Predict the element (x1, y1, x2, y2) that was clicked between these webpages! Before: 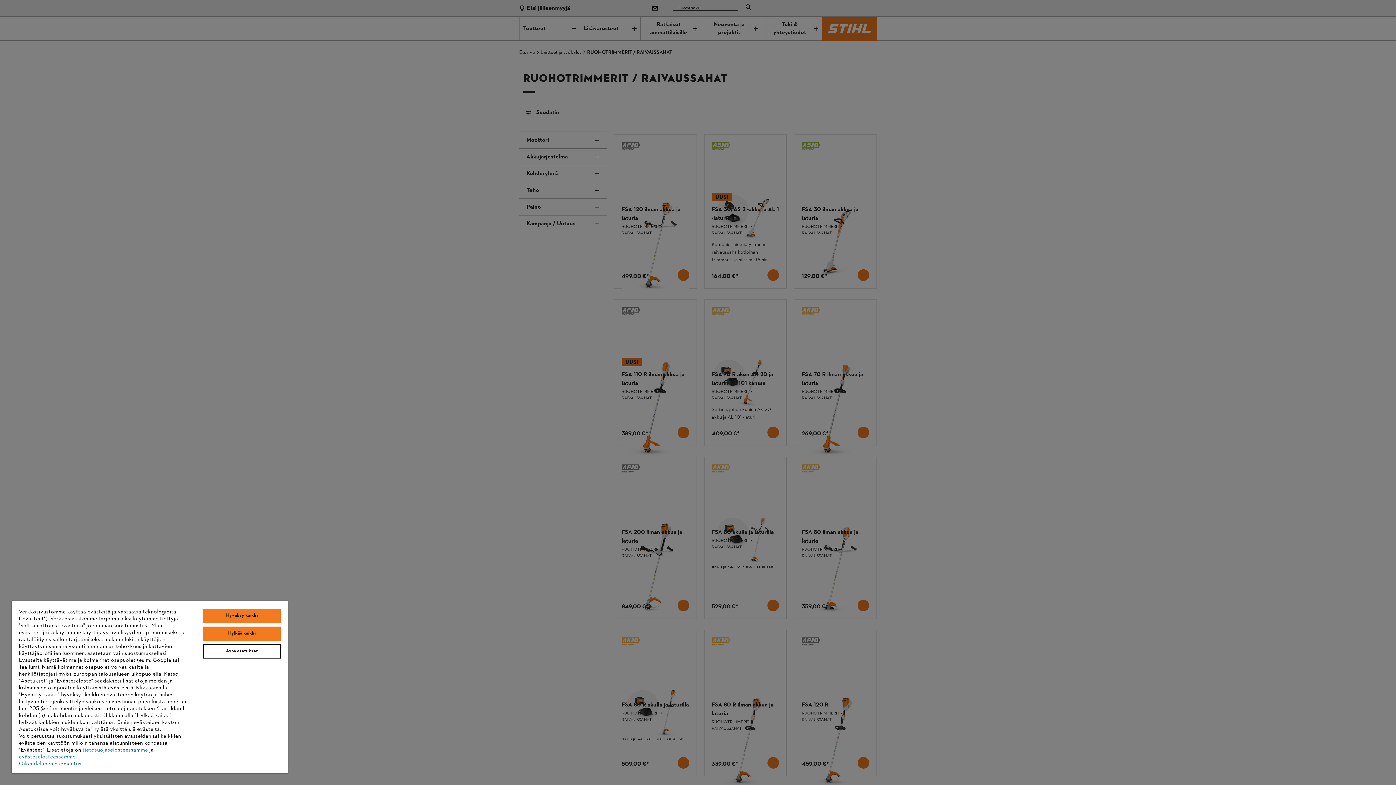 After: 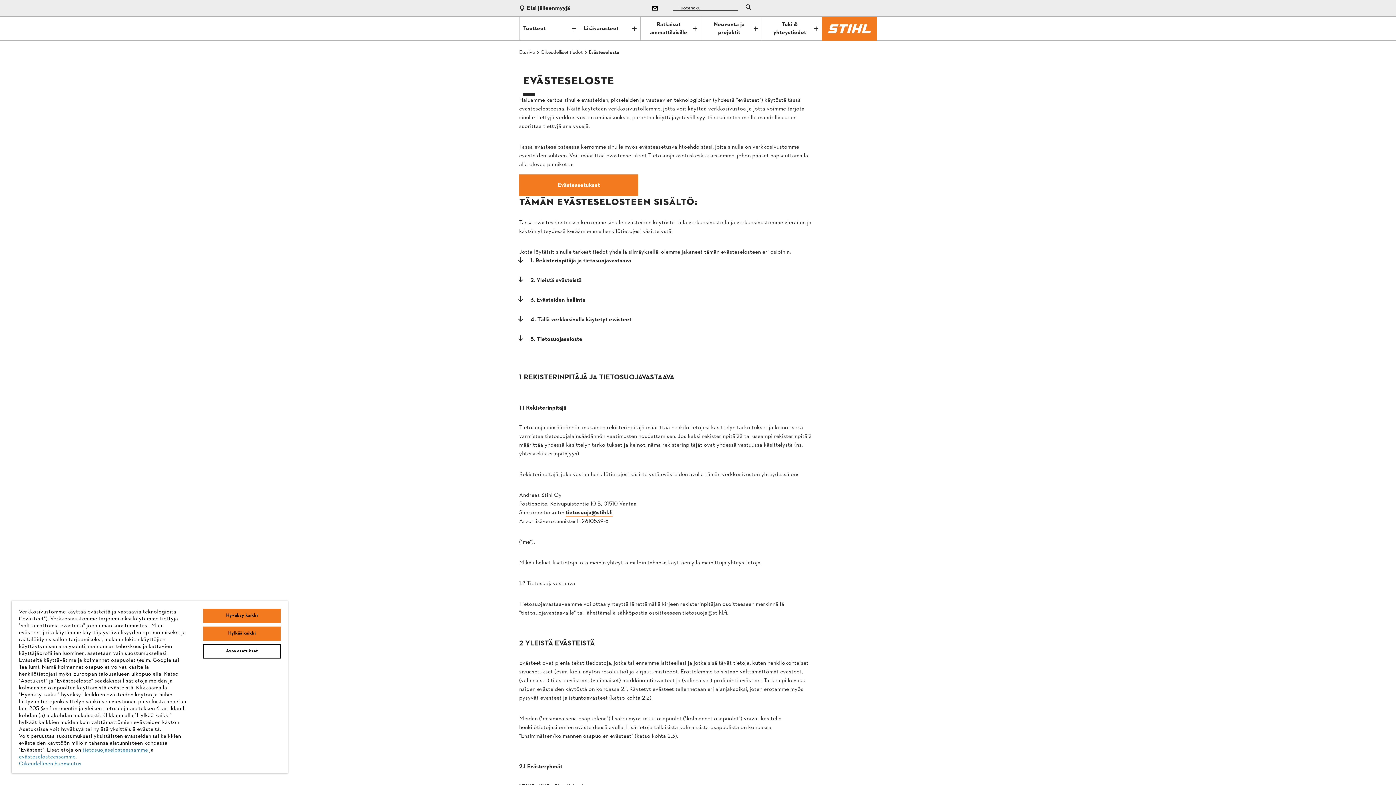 Action: bbox: (18, 753, 75, 761) label: evästeselosteessamme